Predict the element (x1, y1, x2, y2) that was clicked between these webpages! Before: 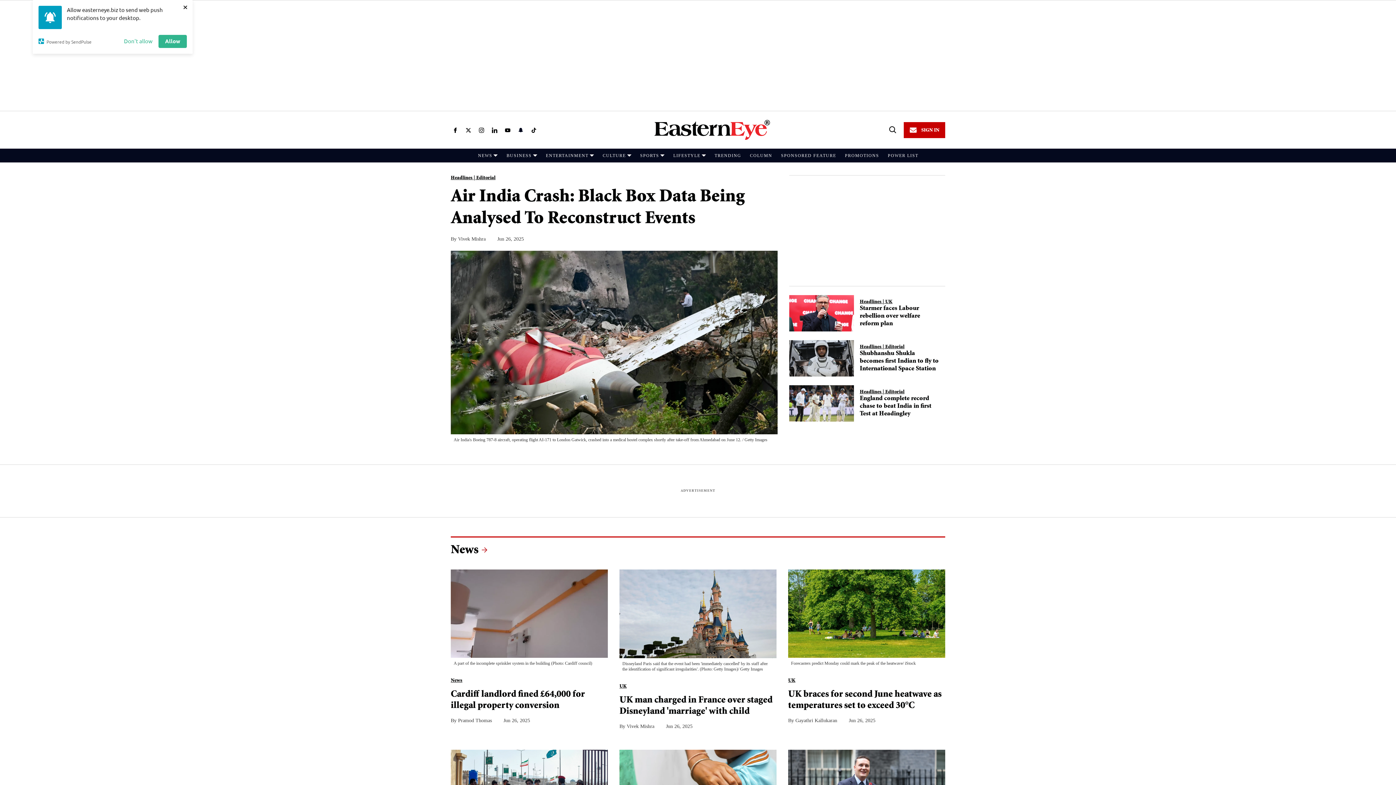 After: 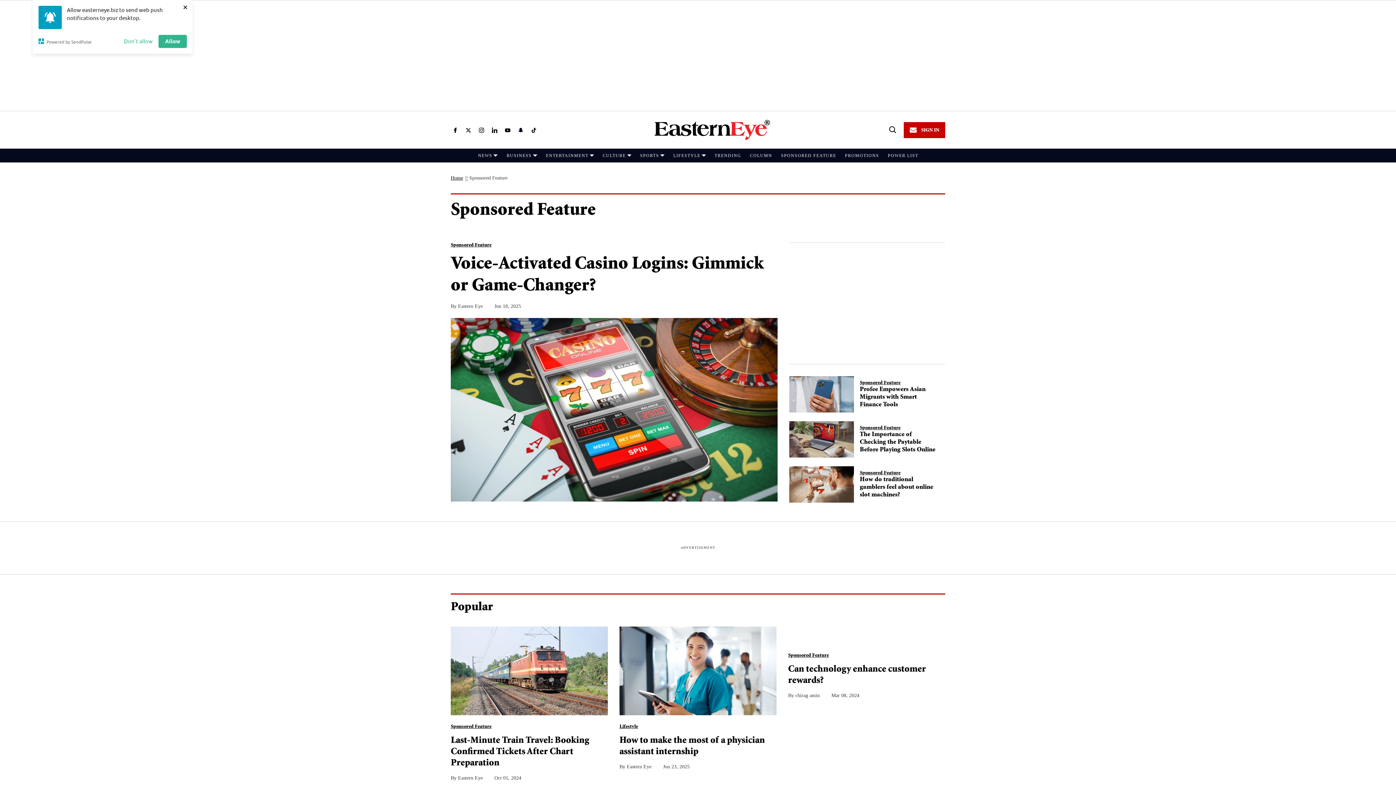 Action: label: SPONSORED FEATURE bbox: (781, 153, 836, 158)